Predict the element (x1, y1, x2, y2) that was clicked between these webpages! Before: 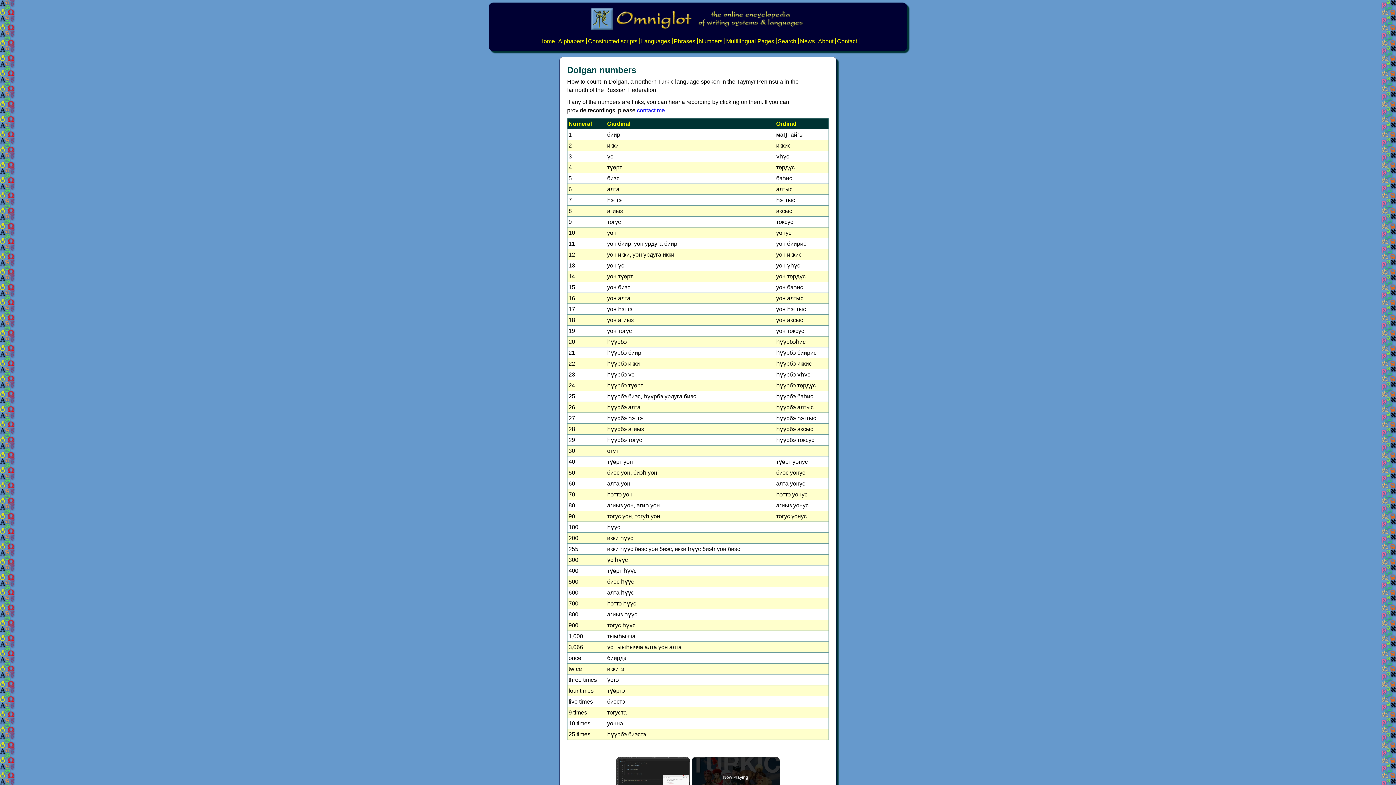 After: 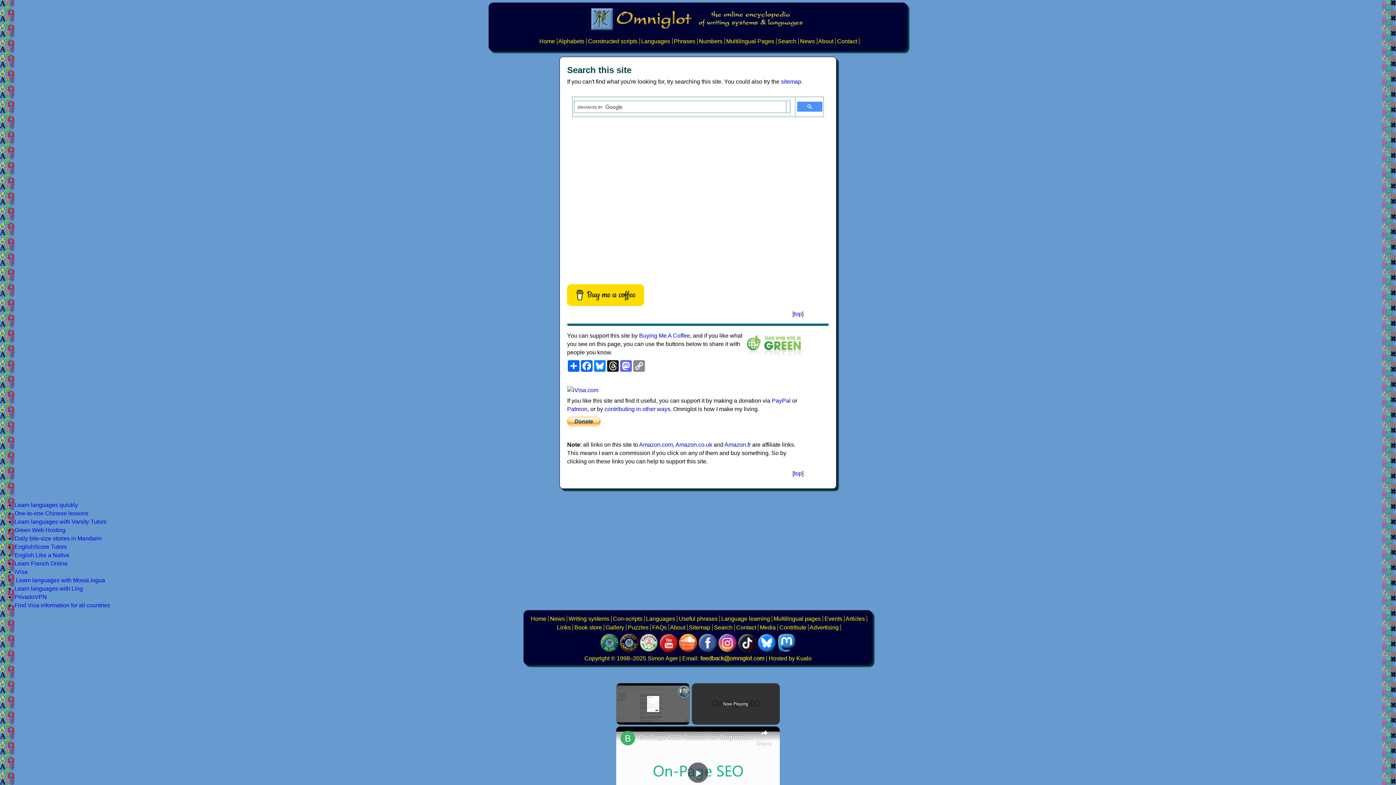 Action: bbox: (778, 38, 796, 44) label: Search